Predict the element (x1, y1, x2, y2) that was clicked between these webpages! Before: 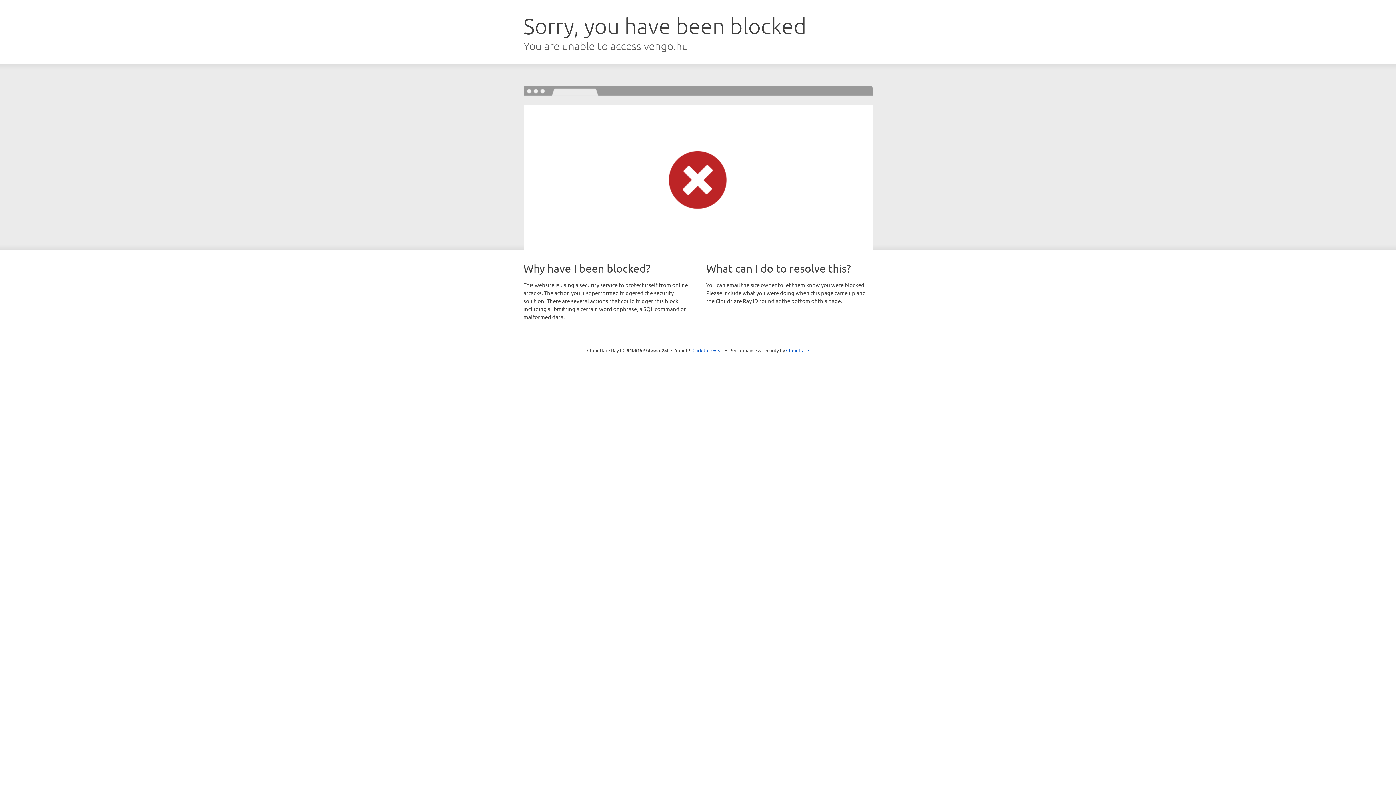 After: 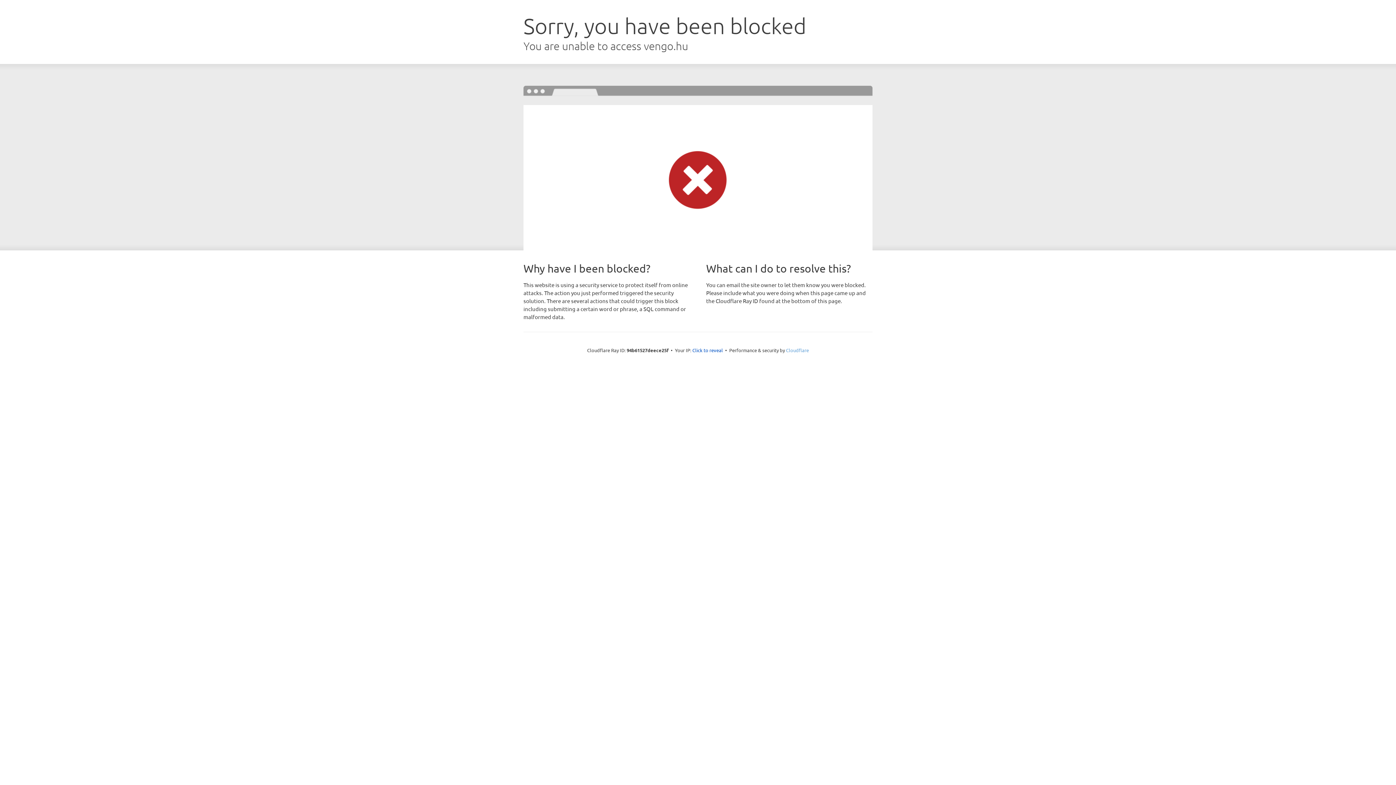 Action: label: Cloudflare bbox: (786, 347, 809, 353)